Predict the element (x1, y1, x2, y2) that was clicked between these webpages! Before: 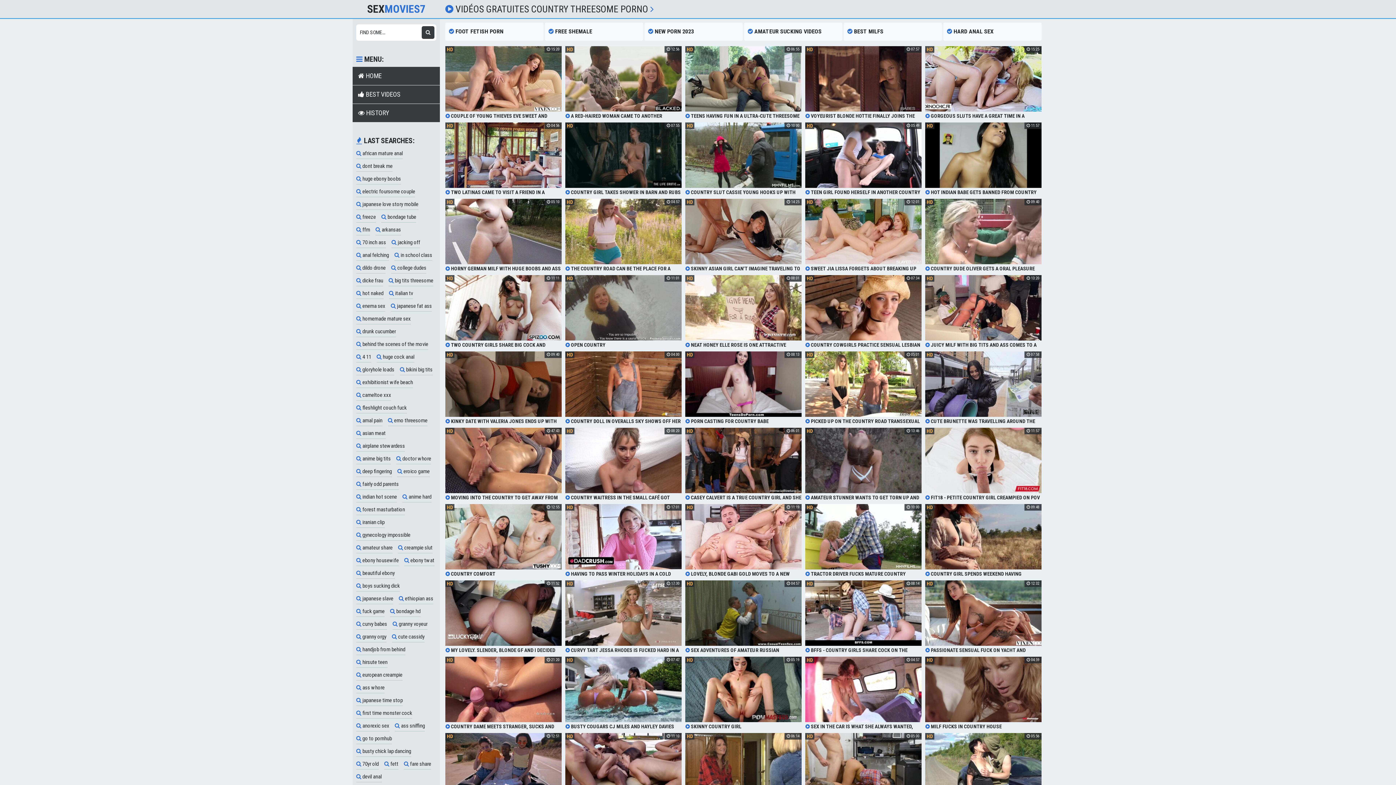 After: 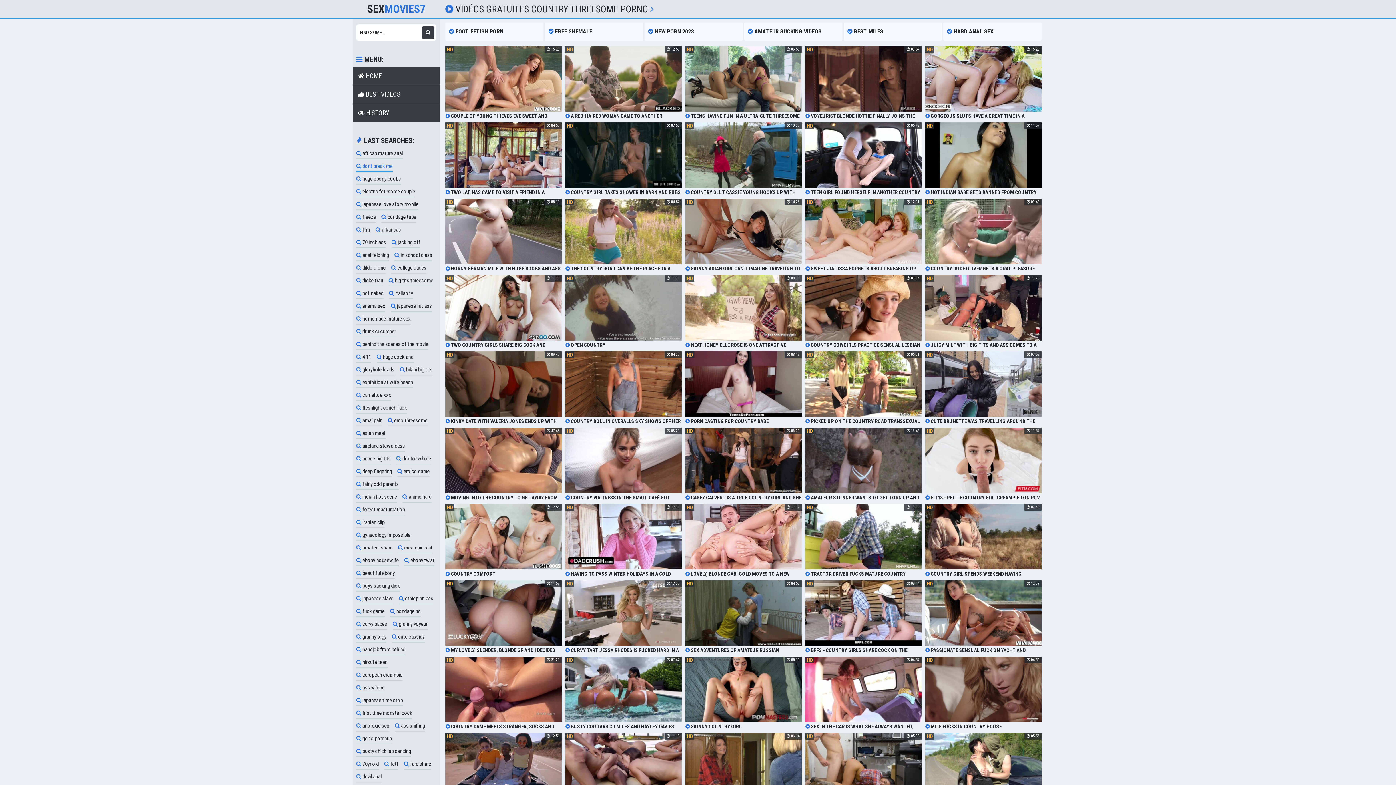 Action: bbox: (356, 161, 392, 172) label:  dont break me